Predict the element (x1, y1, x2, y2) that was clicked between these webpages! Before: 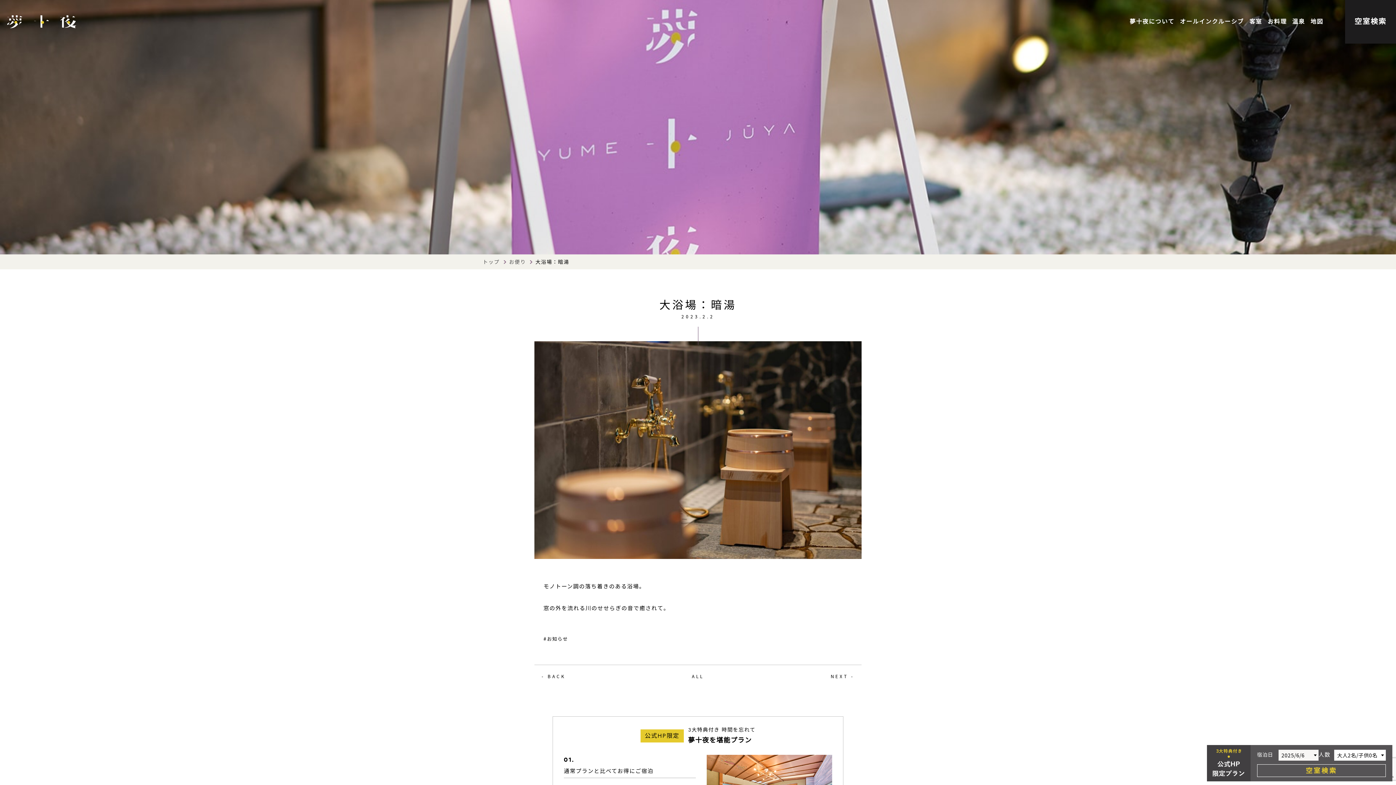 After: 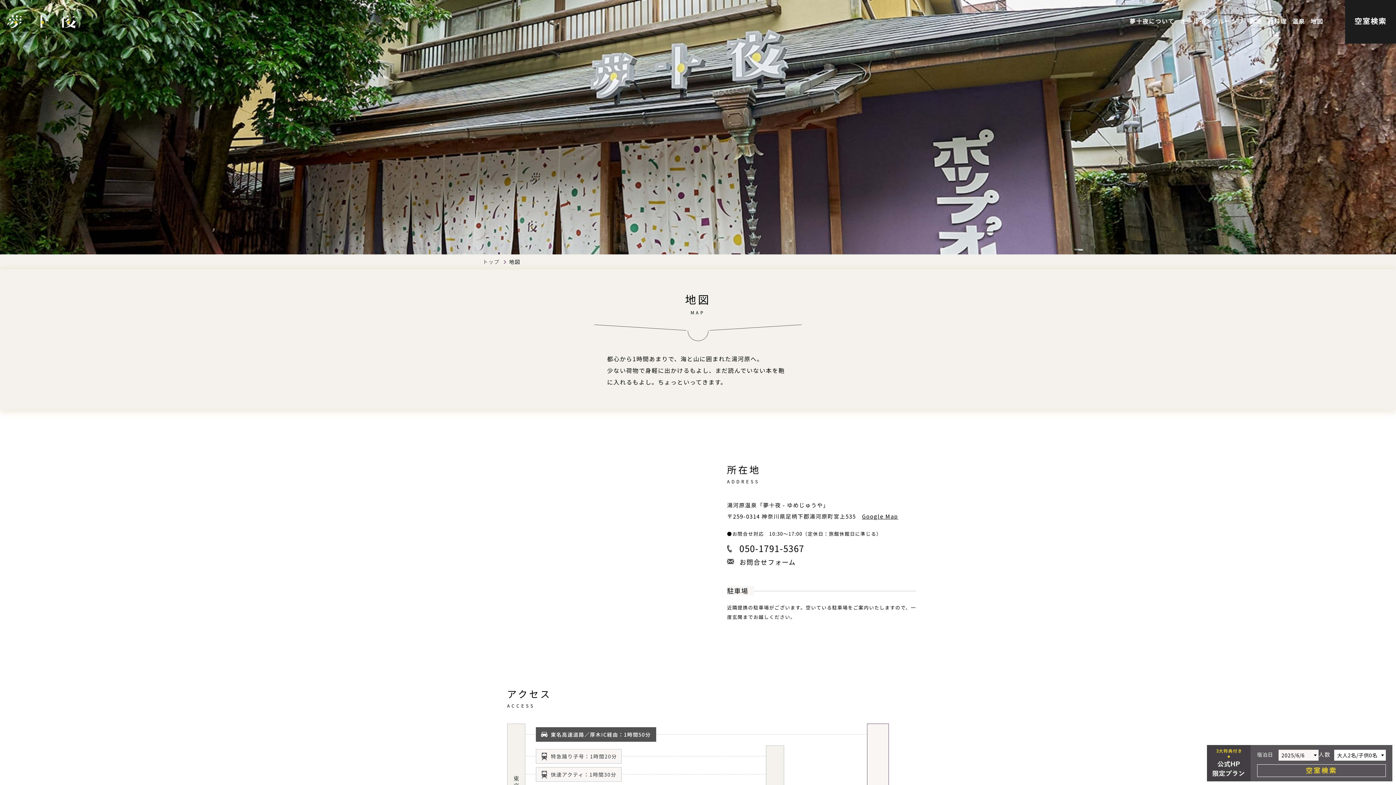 Action: bbox: (1310, 17, 1323, 25) label: 地図